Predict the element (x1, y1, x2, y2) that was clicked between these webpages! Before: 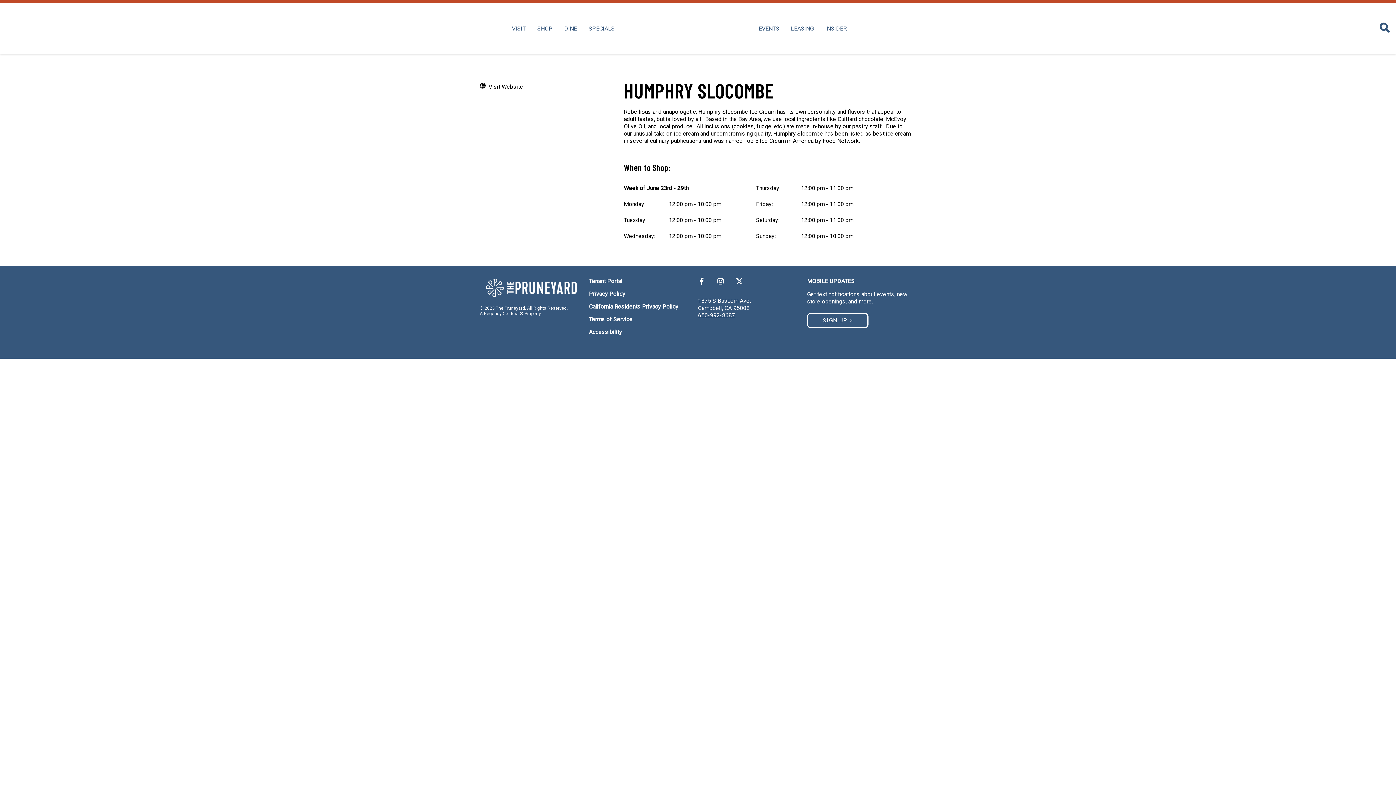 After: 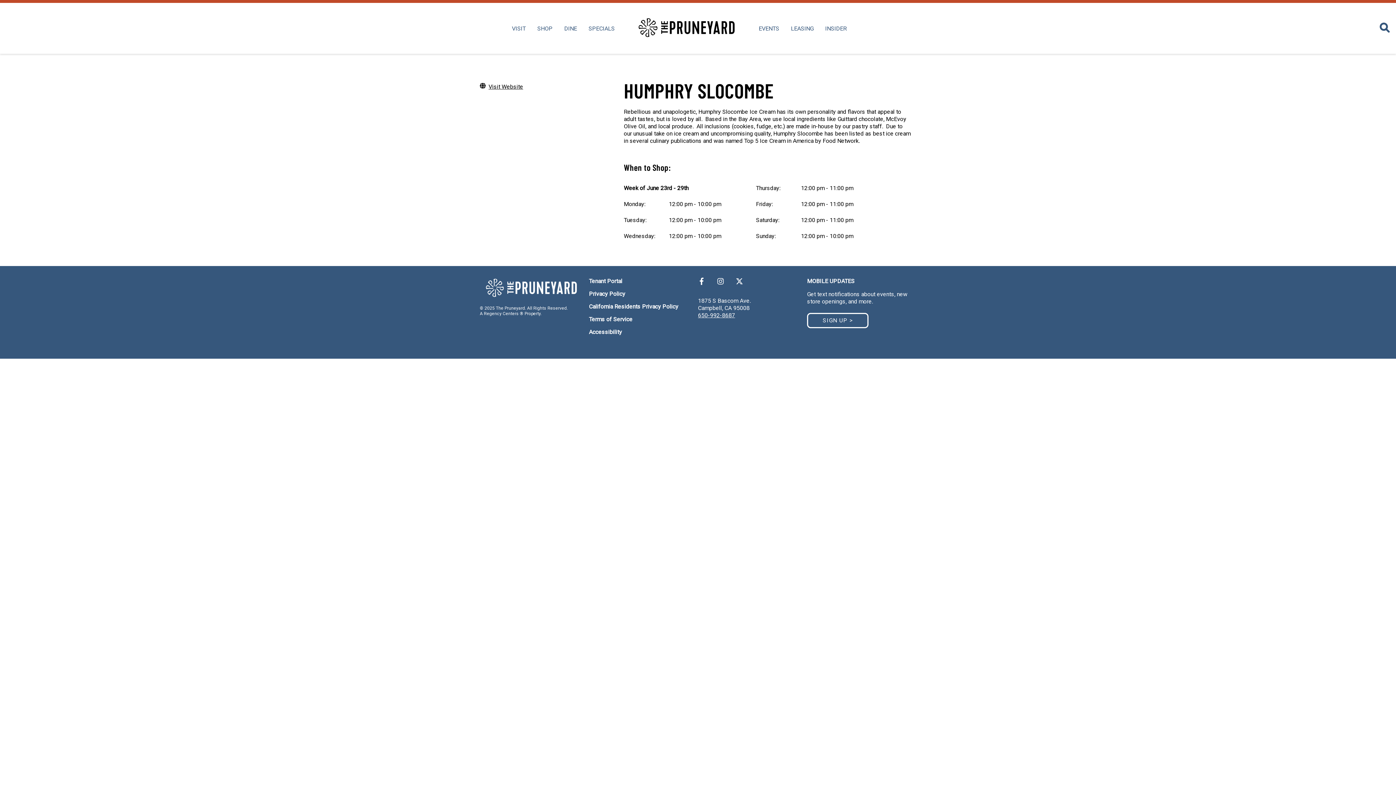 Action: label: link to X bbox: (736, 224, 743, 231)